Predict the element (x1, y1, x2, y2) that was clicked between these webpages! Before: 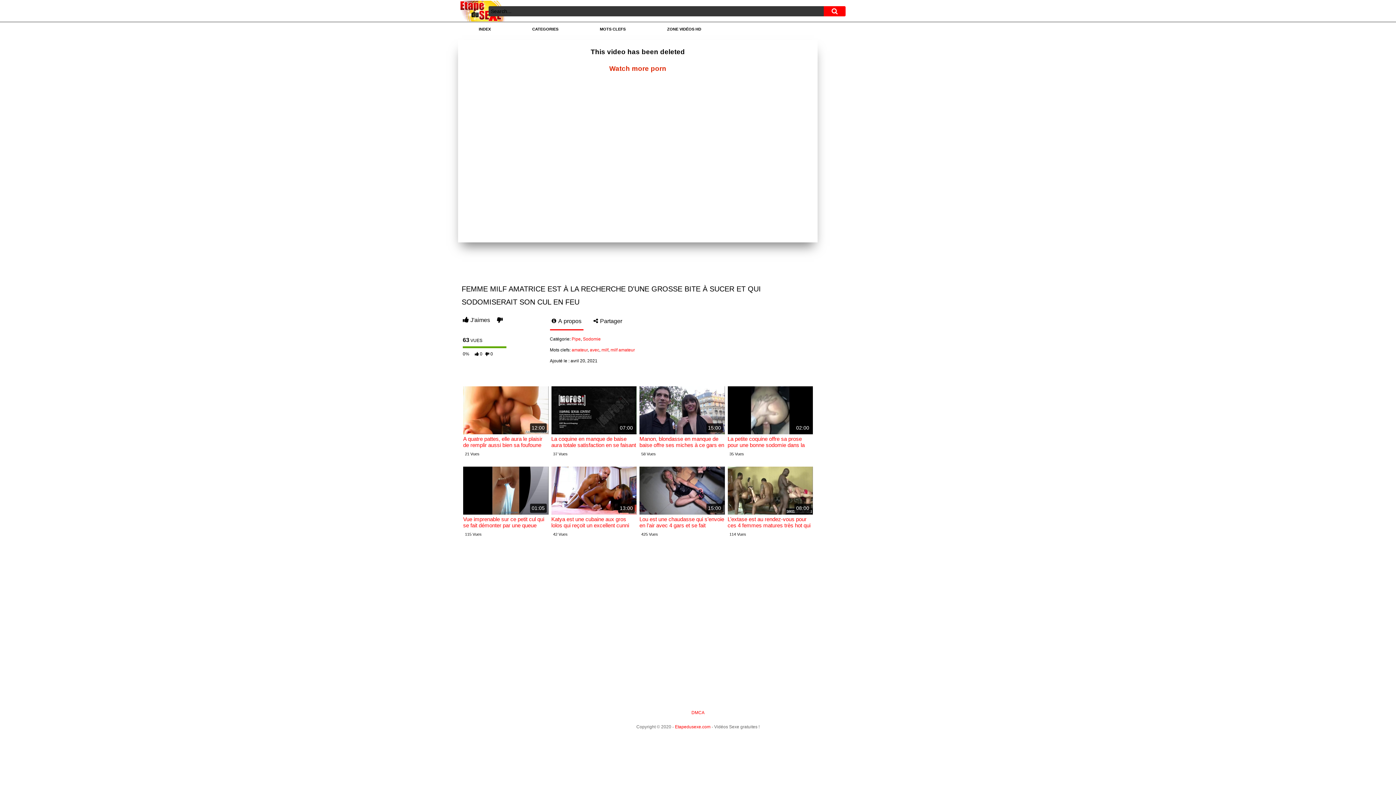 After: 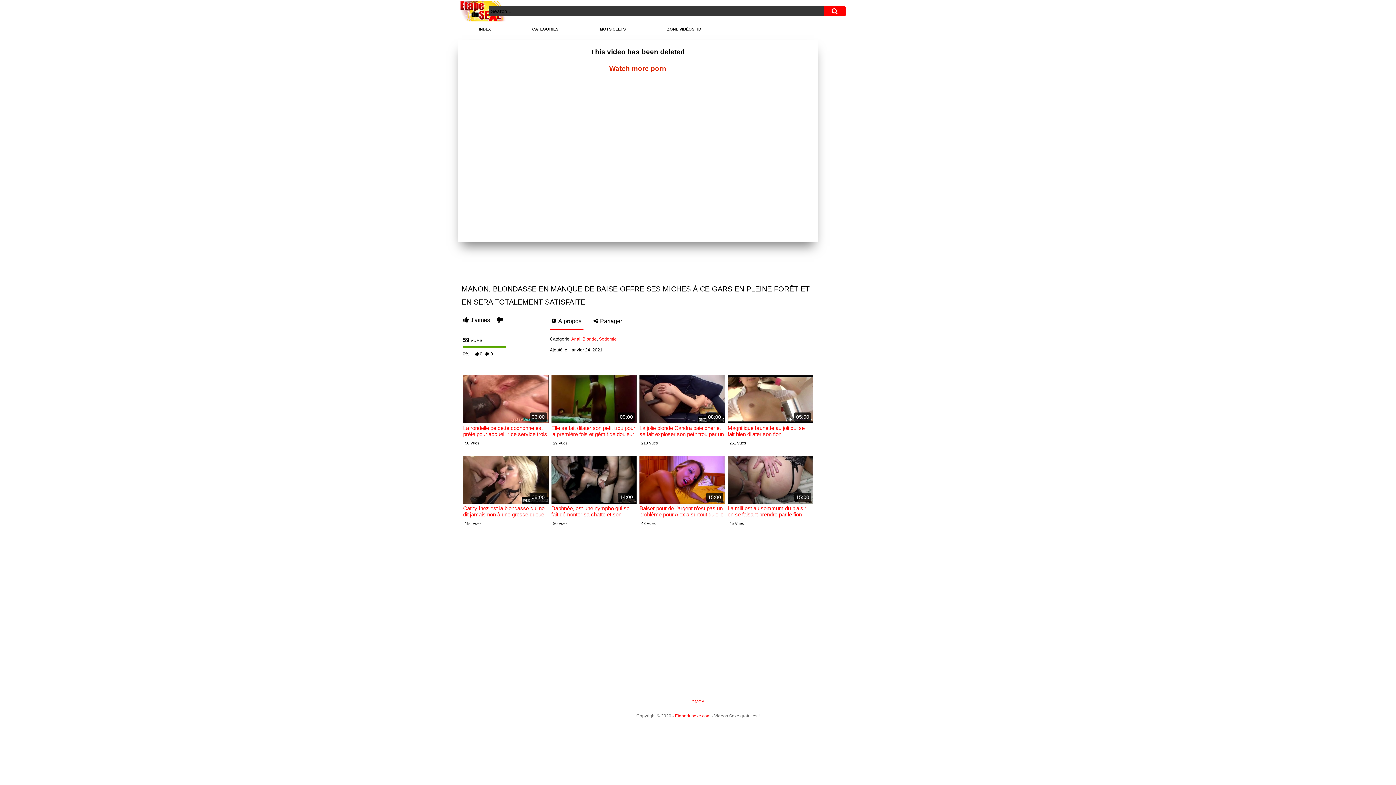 Action: bbox: (639, 386, 724, 434) label: 15:00